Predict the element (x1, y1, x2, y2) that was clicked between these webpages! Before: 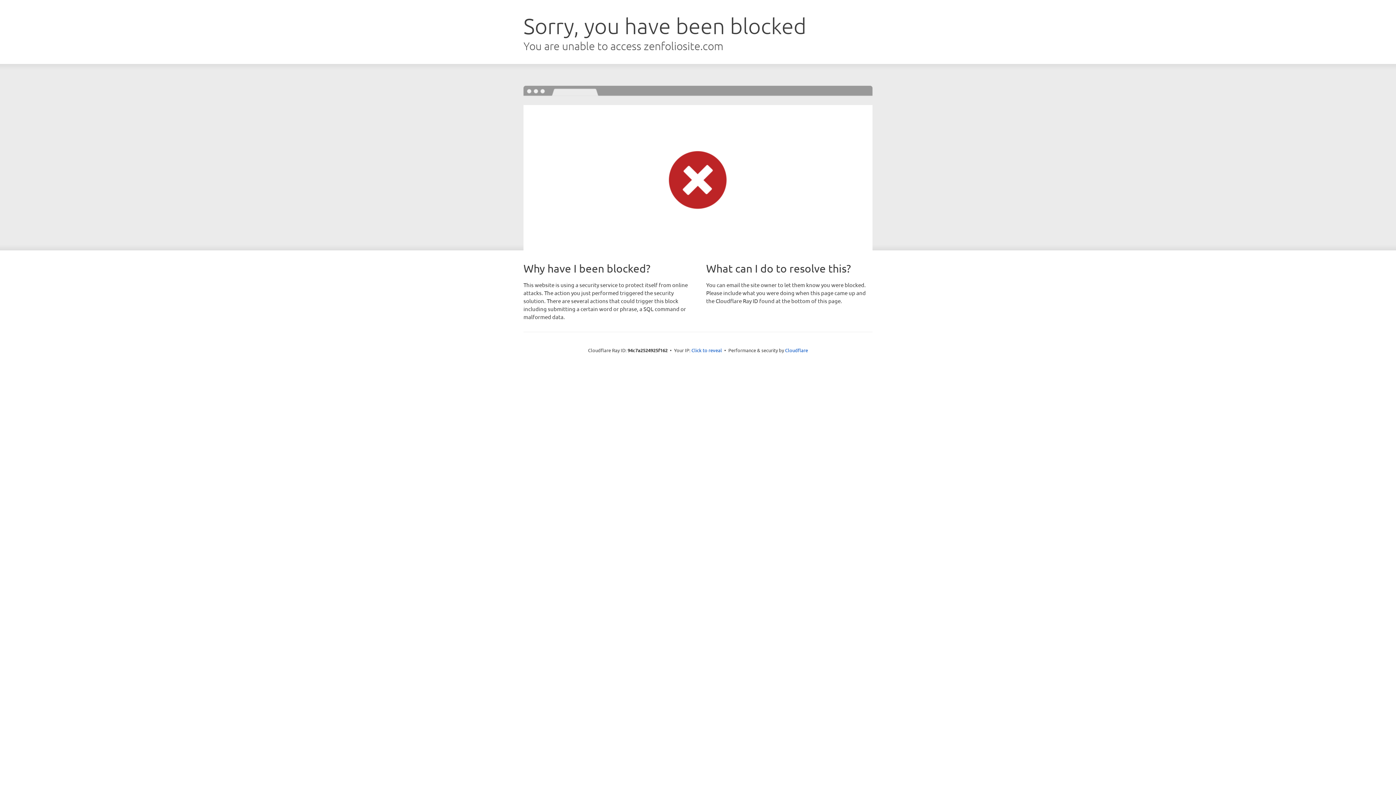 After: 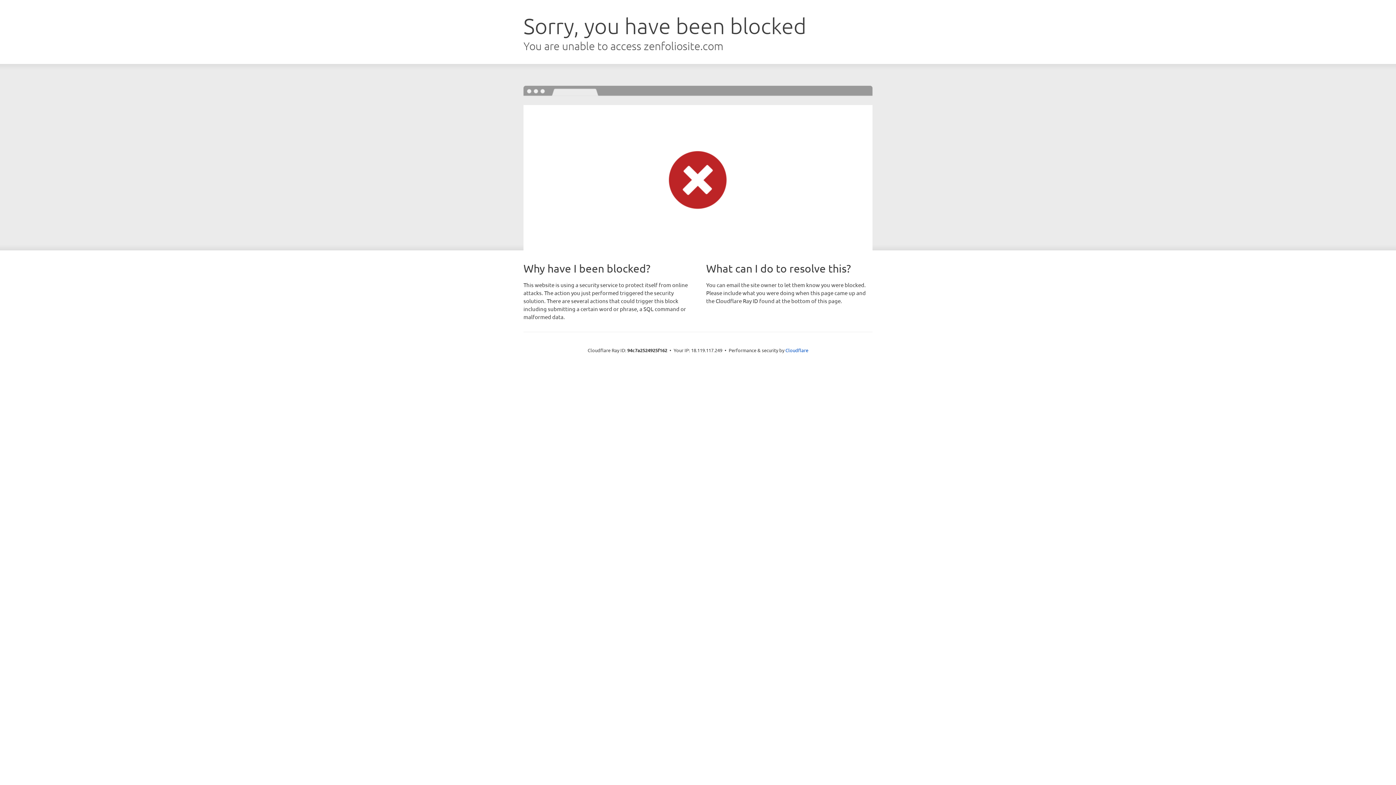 Action: label: Click to reveal bbox: (691, 346, 722, 353)